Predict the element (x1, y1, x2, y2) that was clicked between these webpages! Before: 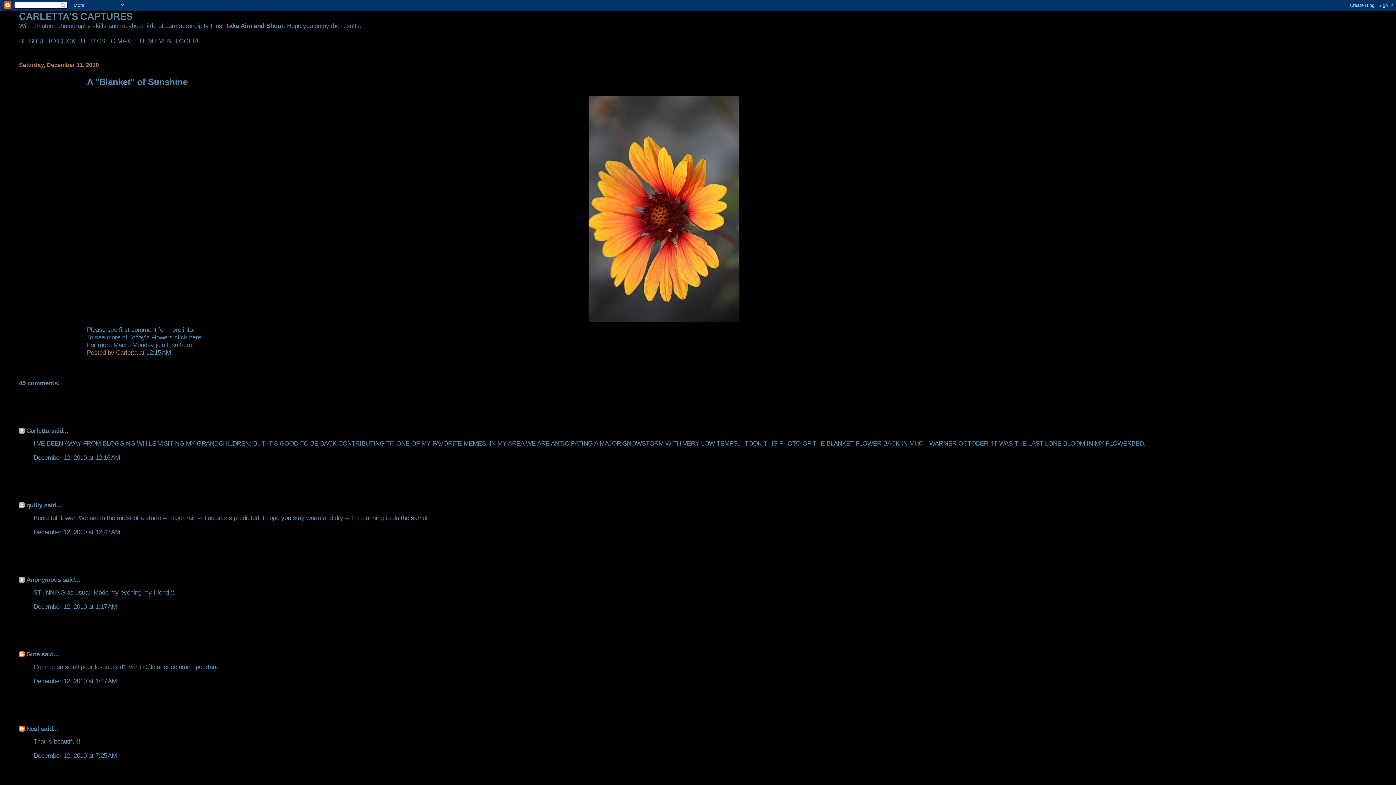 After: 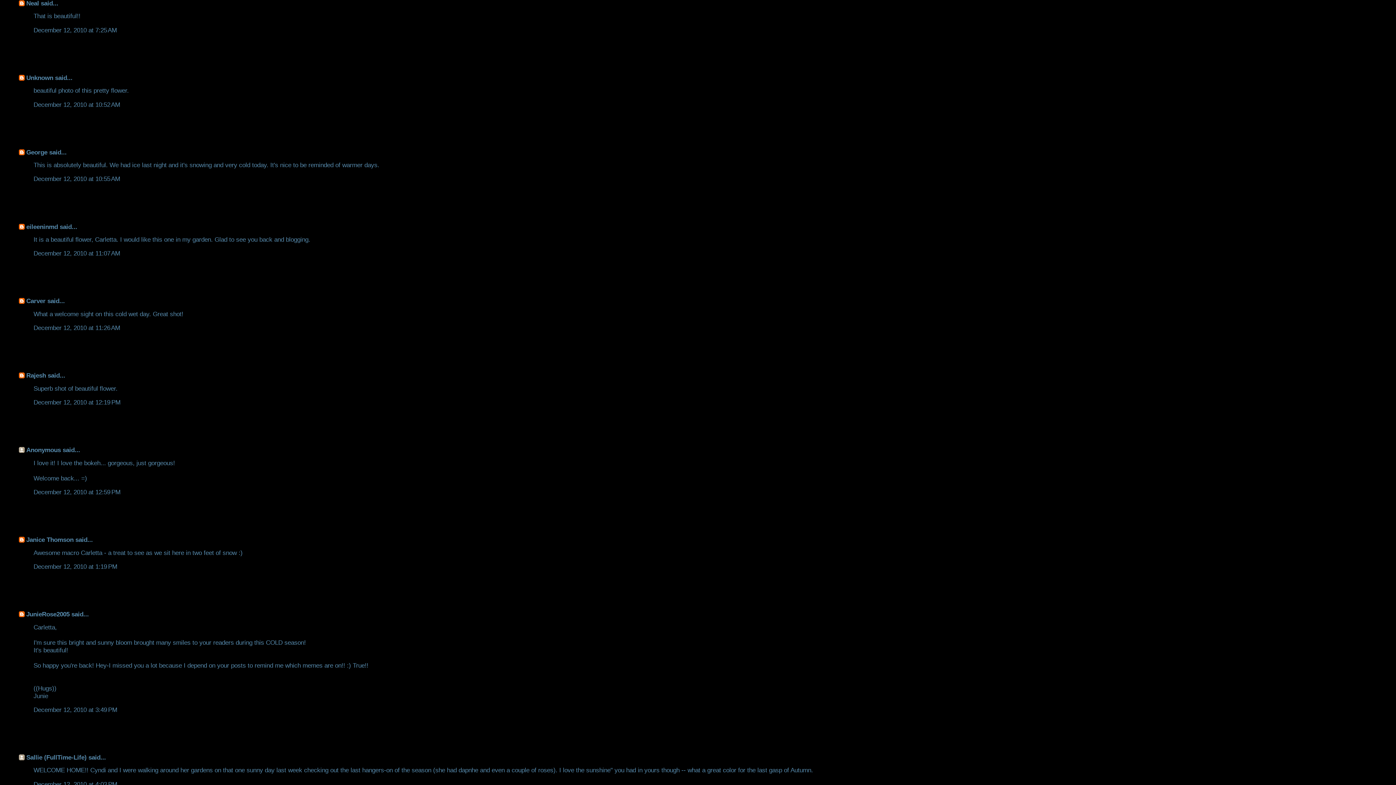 Action: bbox: (33, 752, 116, 759) label: December 12, 2010 at 7:25 AM